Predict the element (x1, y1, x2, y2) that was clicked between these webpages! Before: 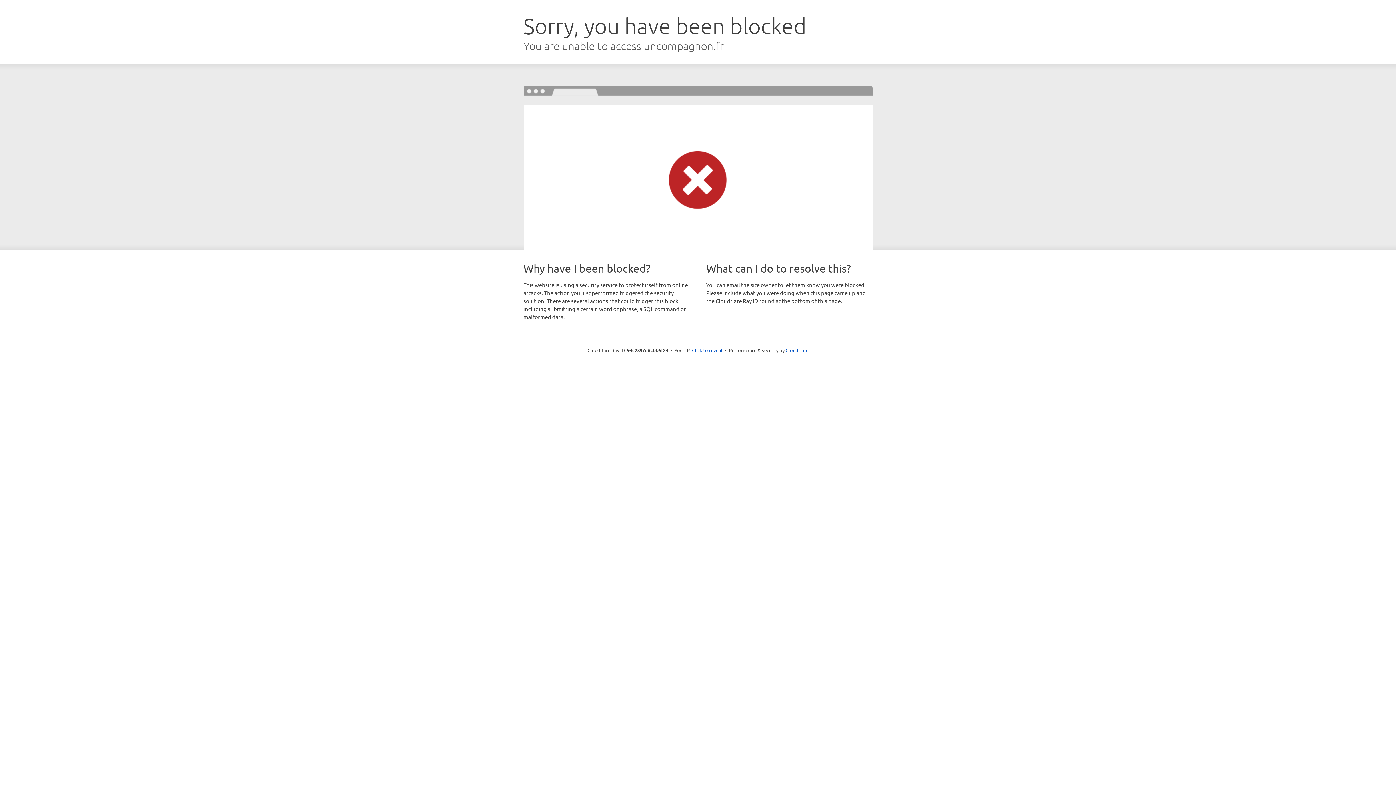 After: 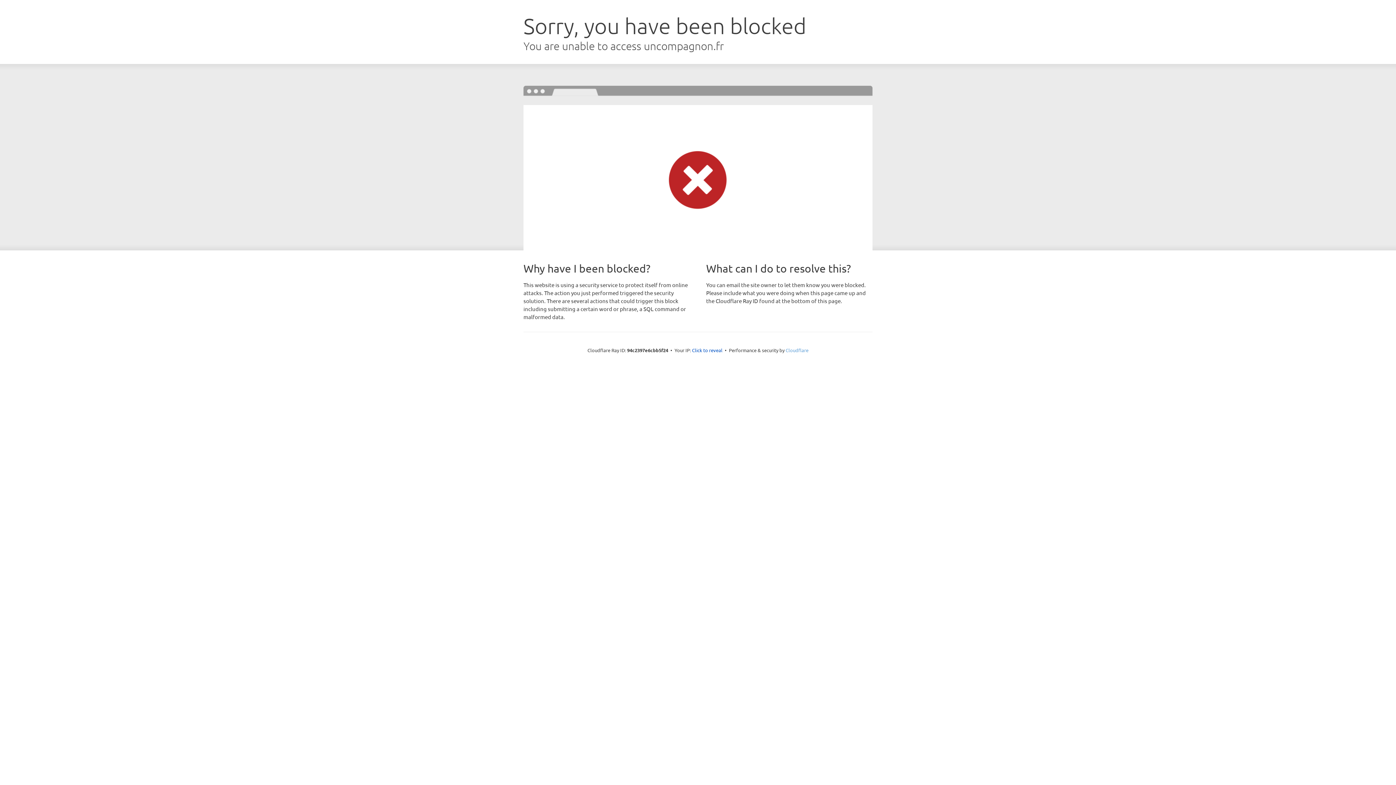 Action: label: Cloudflare bbox: (785, 347, 808, 353)